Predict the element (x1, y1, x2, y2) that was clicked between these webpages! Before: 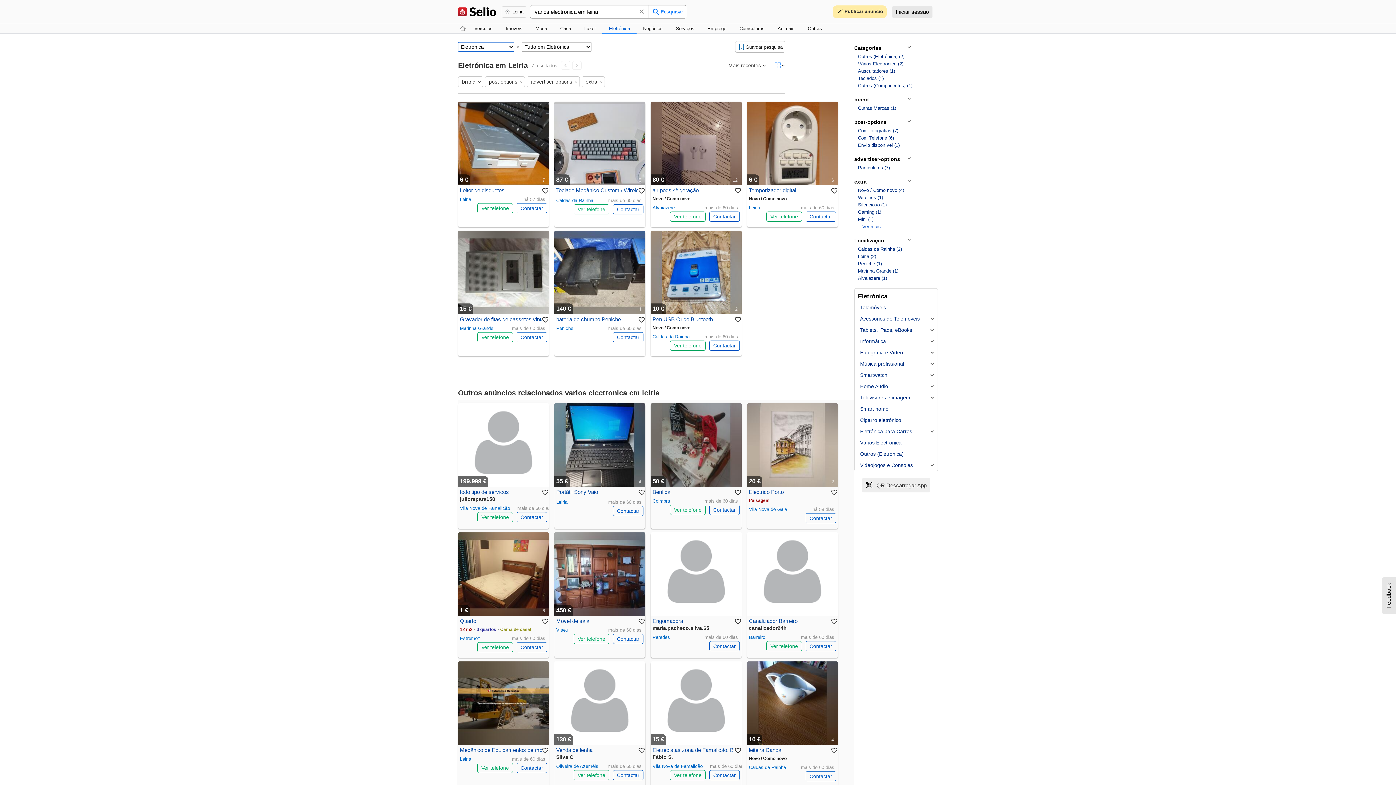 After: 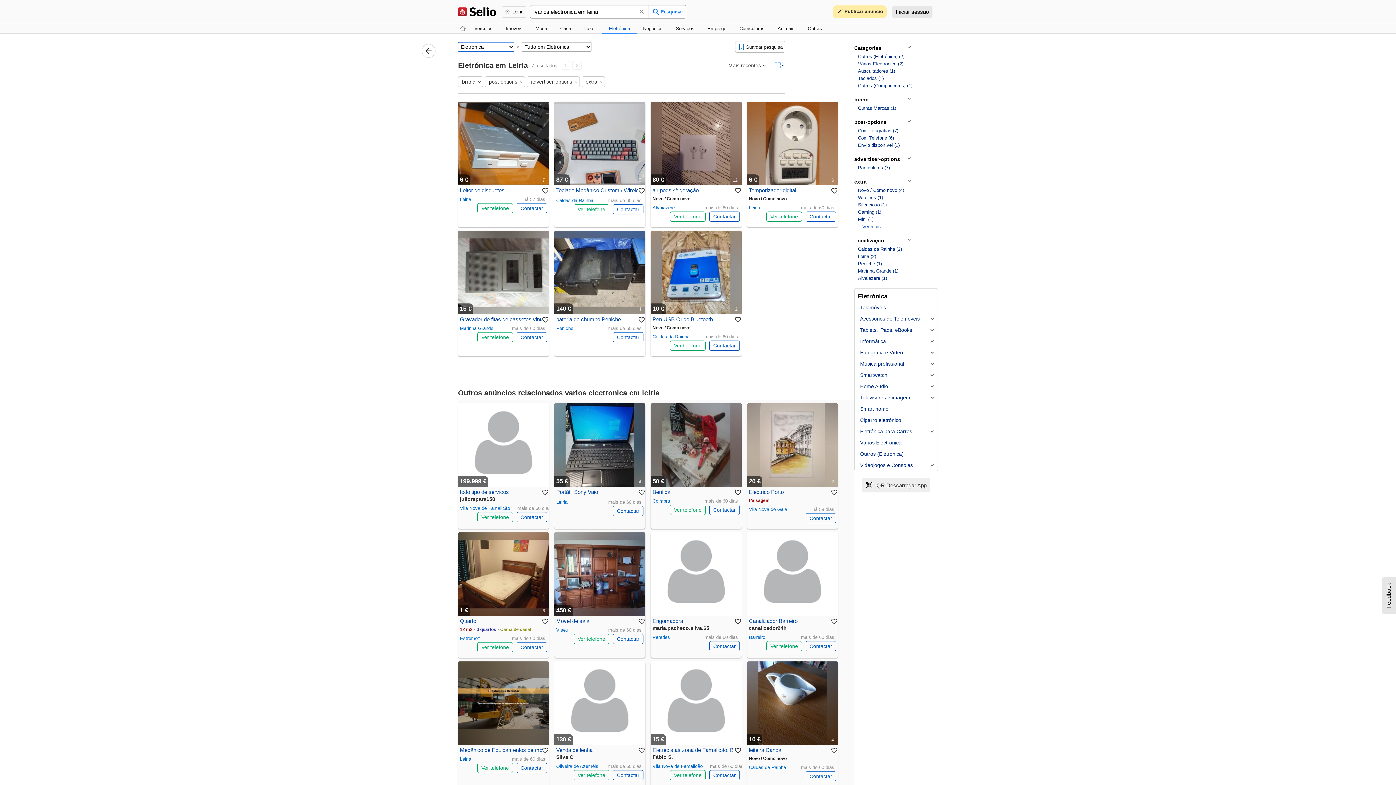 Action: bbox: (649, 5, 686, 18) label: Pesquisar